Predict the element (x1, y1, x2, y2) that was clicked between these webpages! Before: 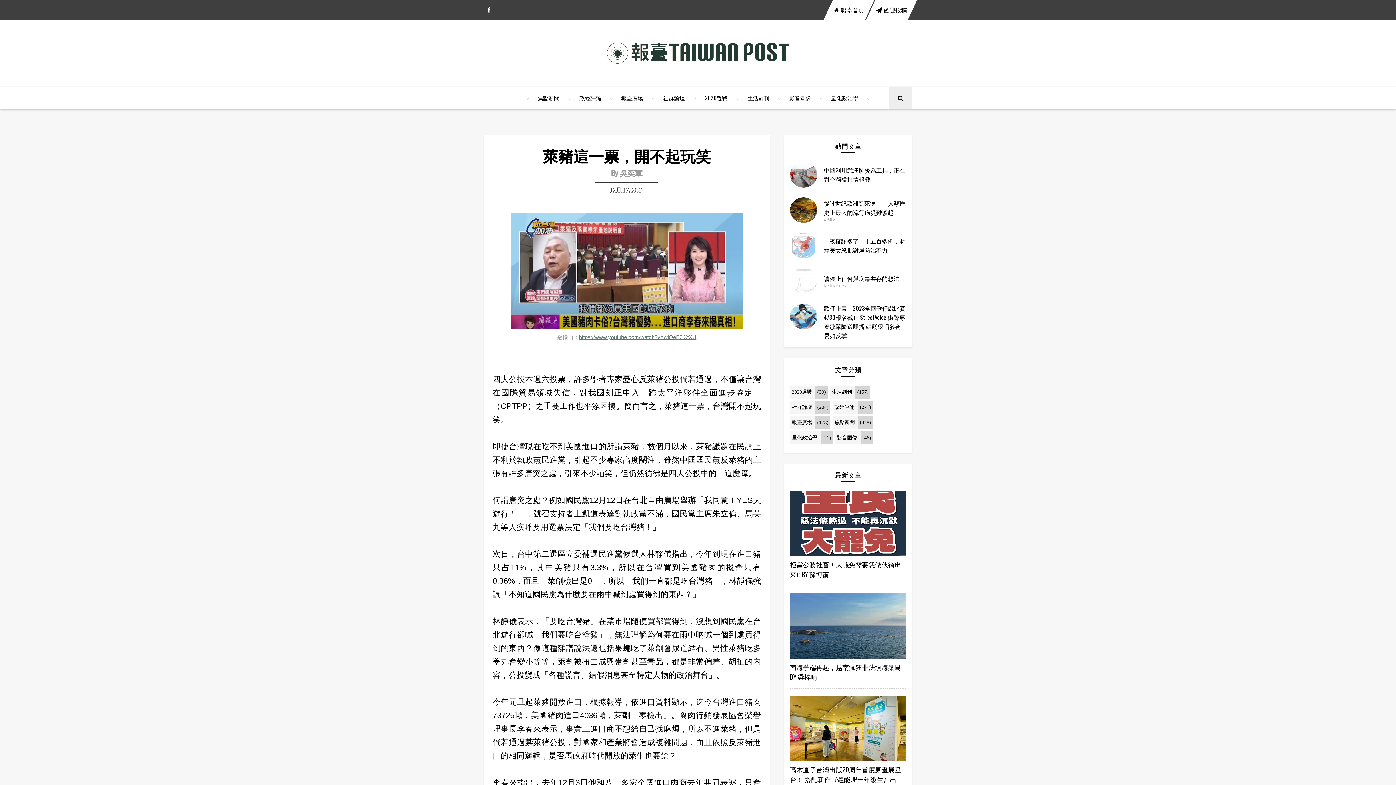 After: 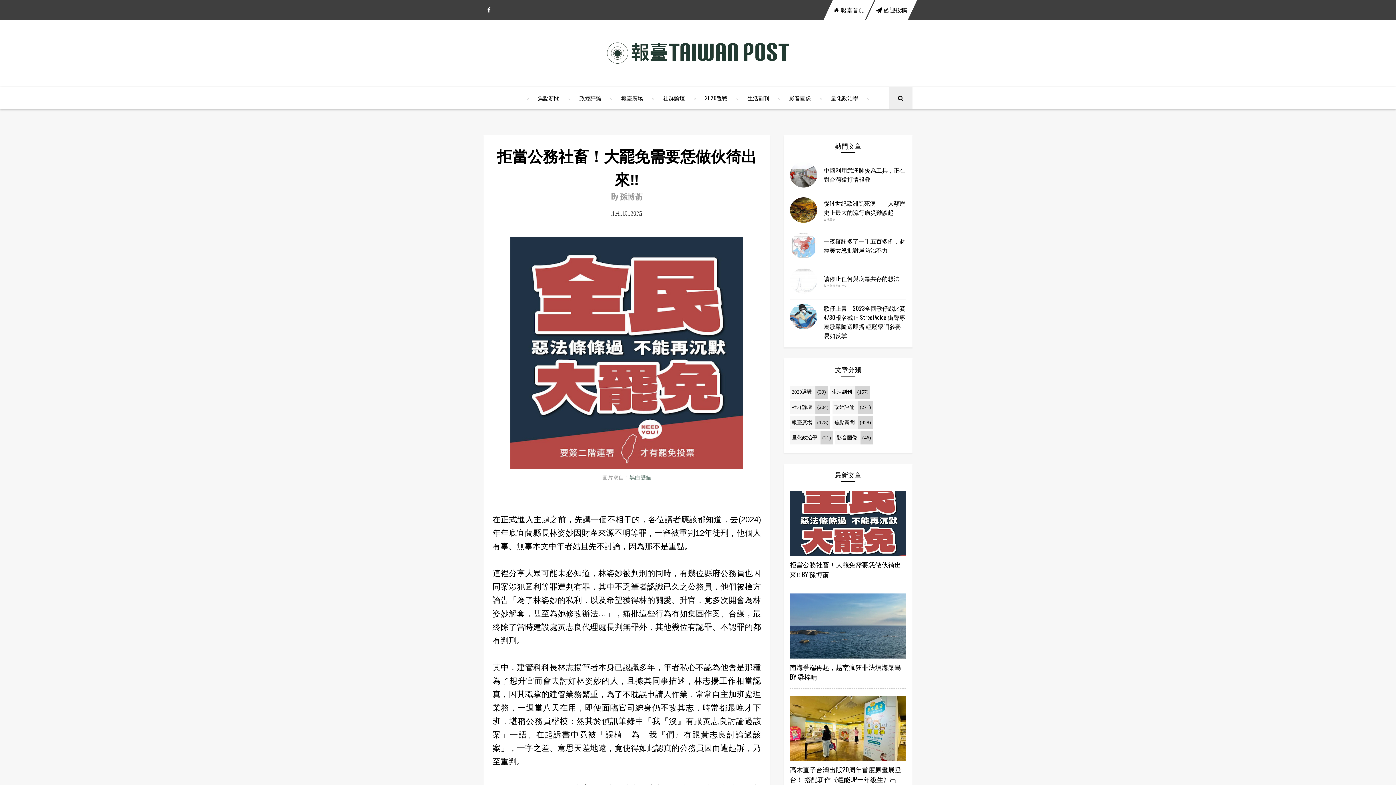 Action: bbox: (790, 491, 906, 556)